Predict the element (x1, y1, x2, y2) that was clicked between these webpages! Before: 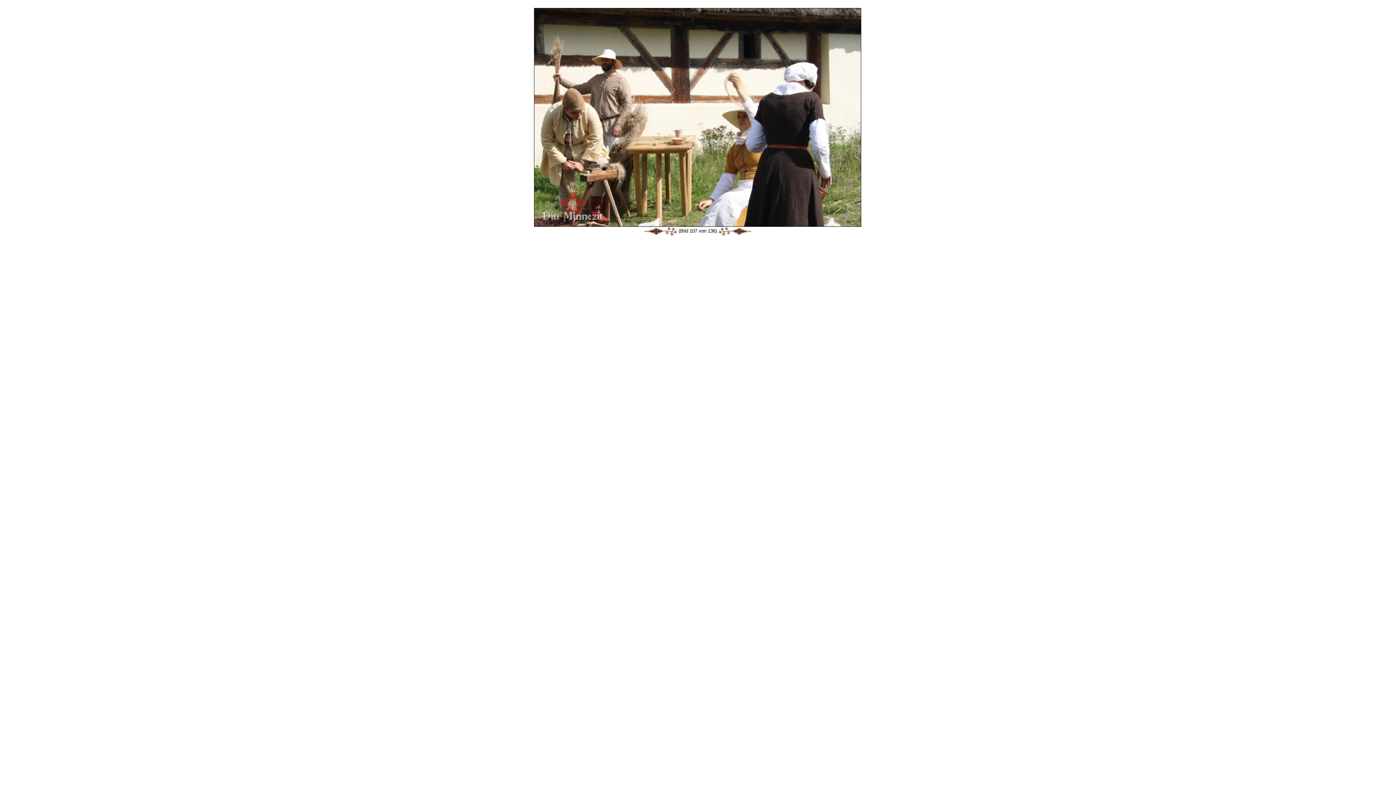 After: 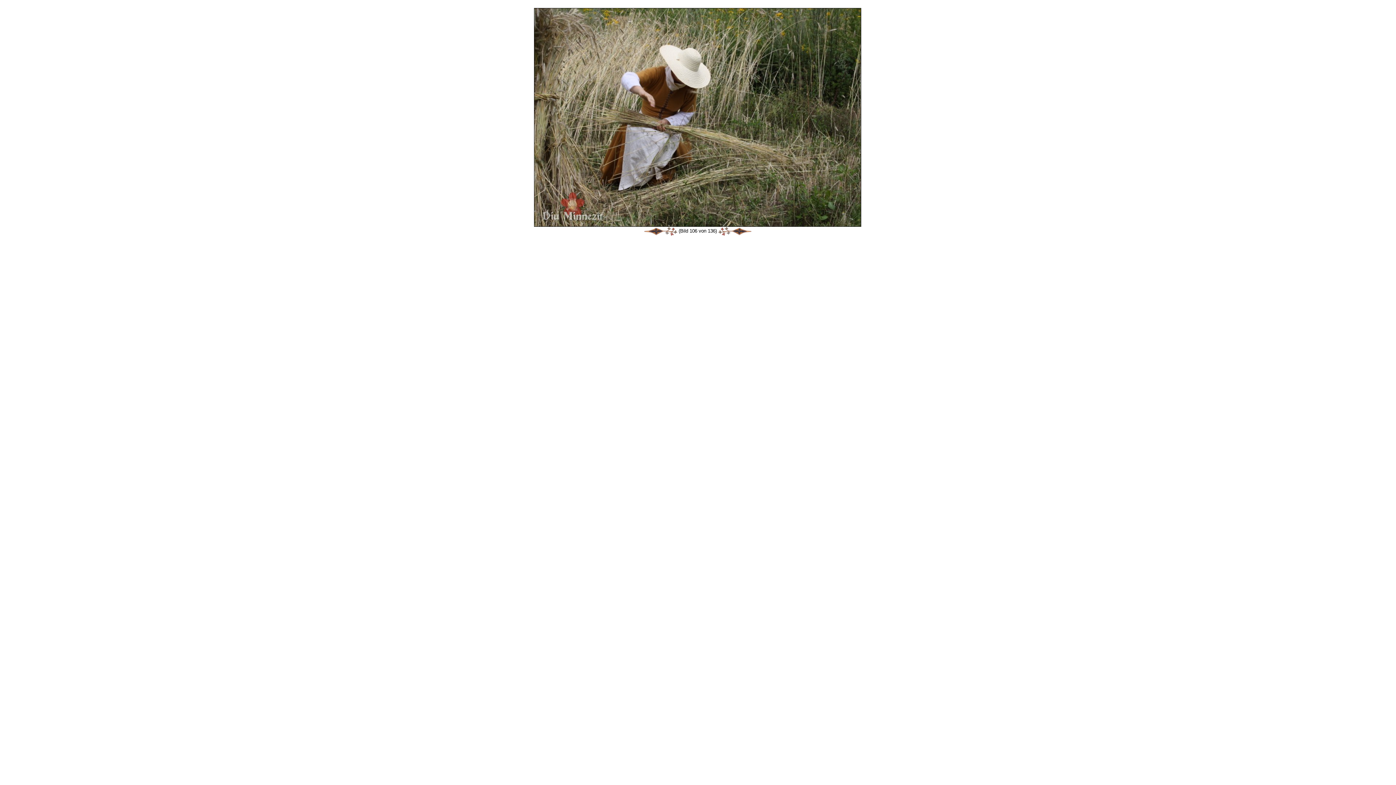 Action: bbox: (644, 228, 677, 233)